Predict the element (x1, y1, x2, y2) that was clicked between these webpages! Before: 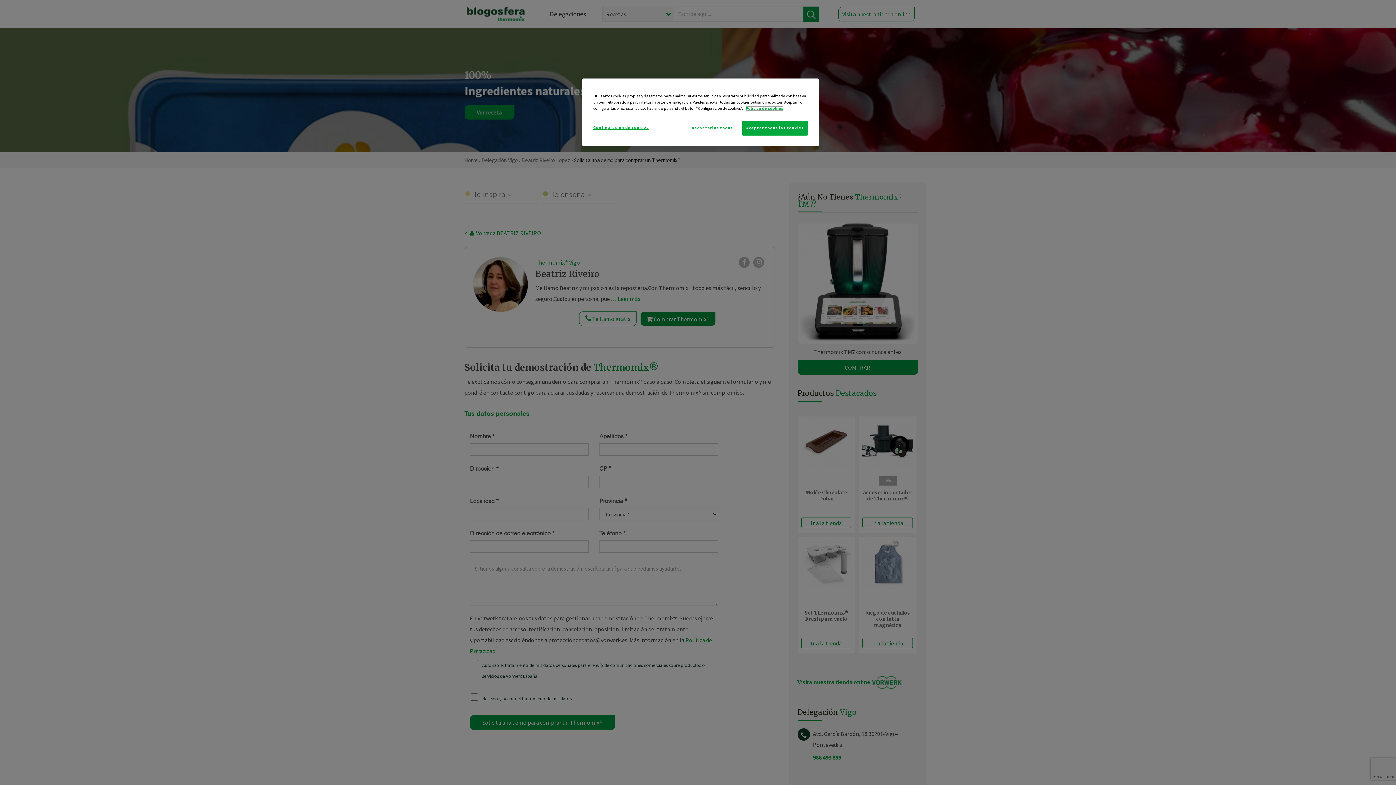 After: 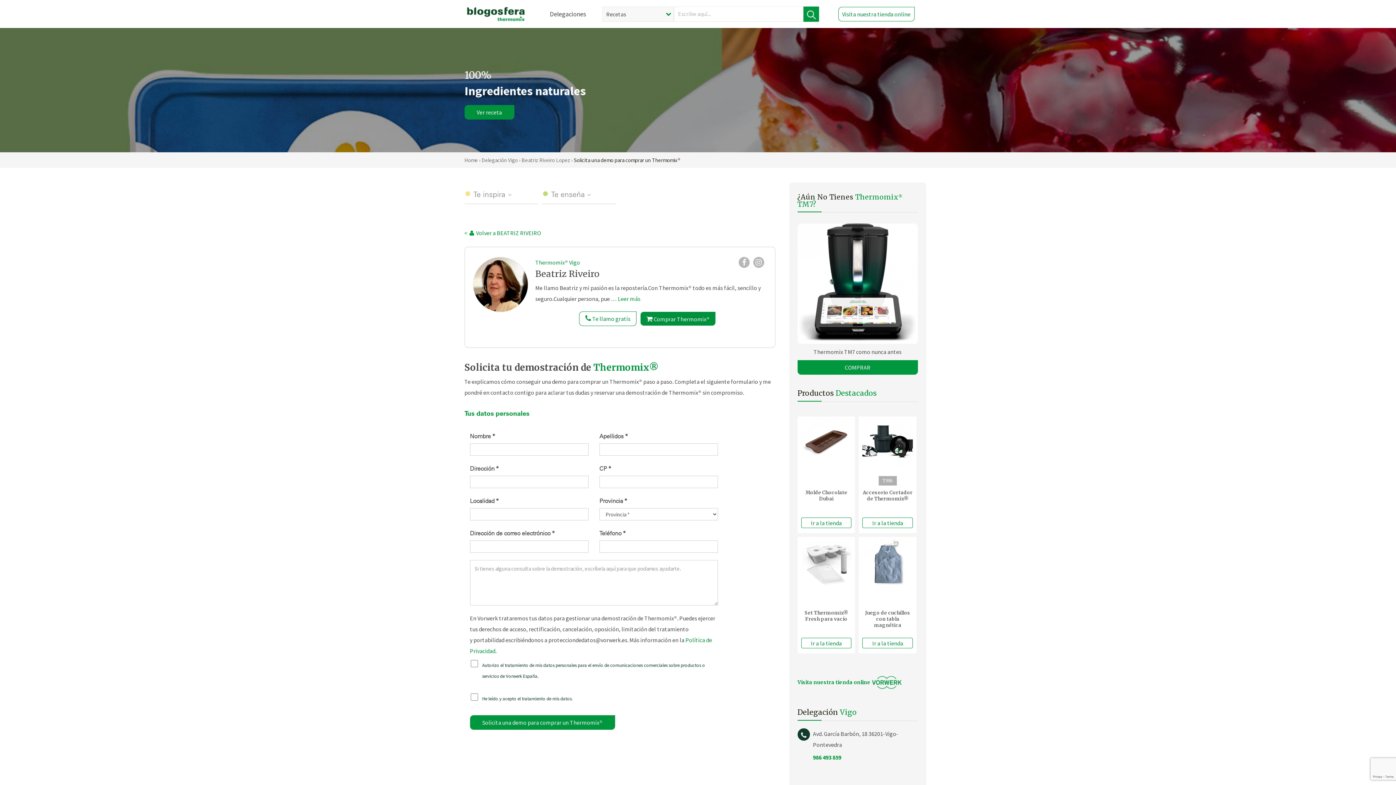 Action: bbox: (742, 120, 808, 135) label: Aceptar todas las cookies